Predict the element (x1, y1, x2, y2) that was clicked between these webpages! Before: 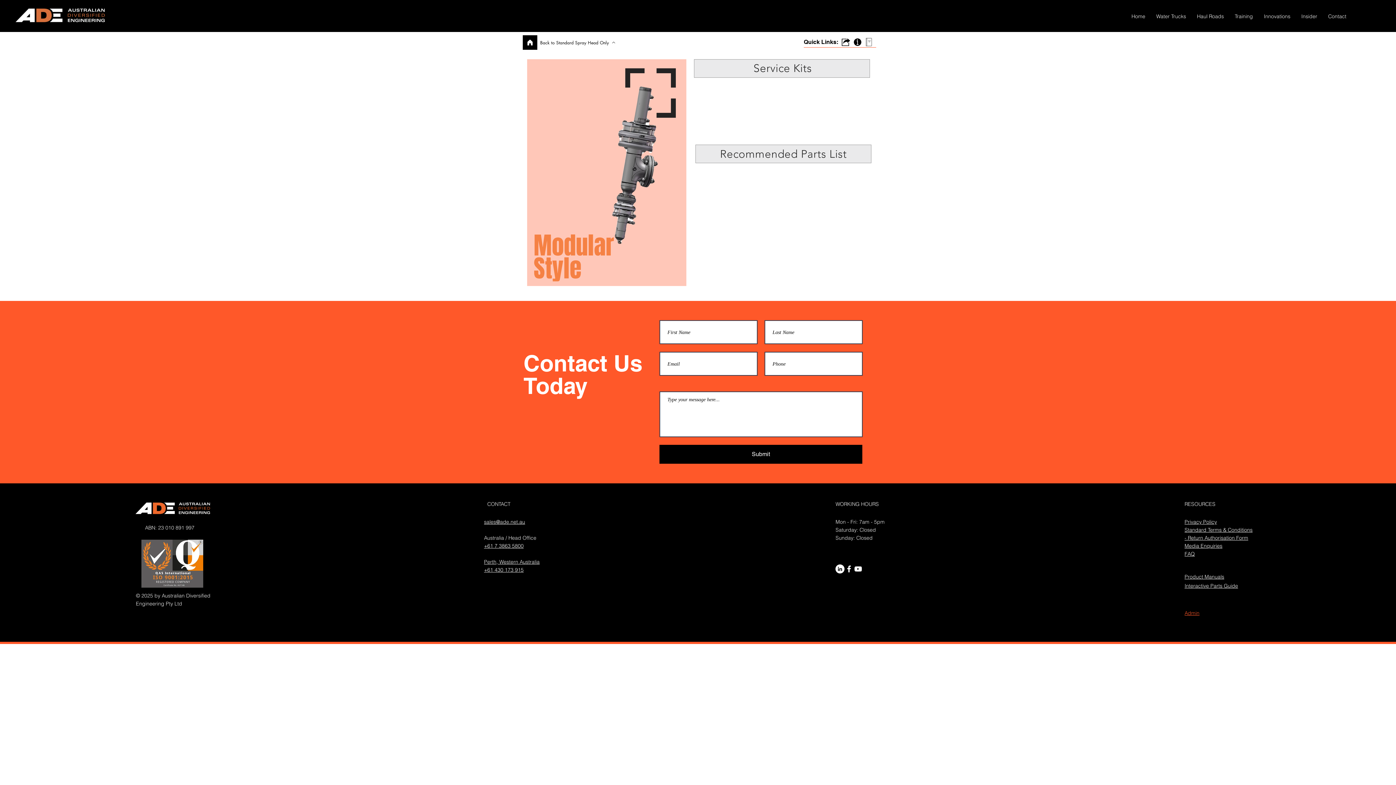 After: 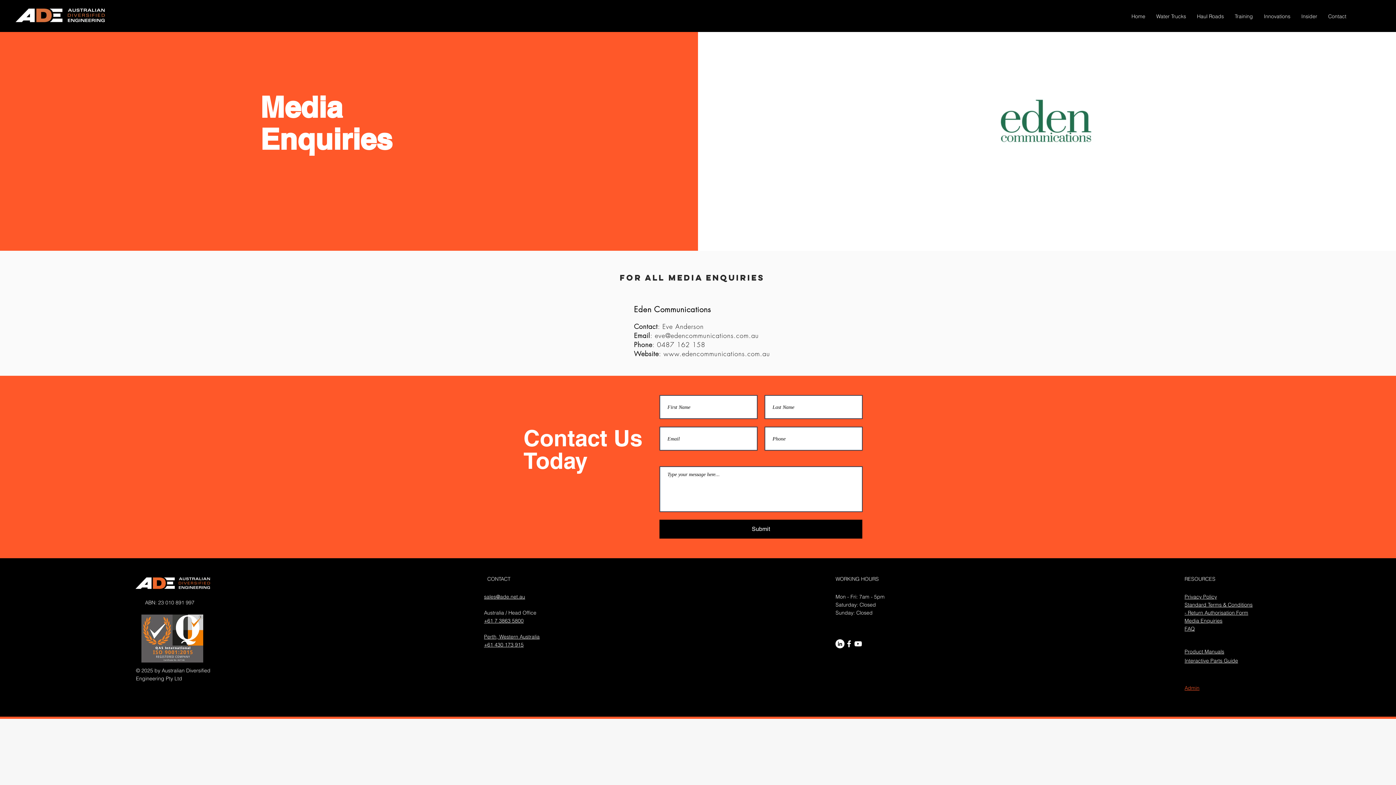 Action: bbox: (1184, 542, 1222, 549) label: Media Enquiries